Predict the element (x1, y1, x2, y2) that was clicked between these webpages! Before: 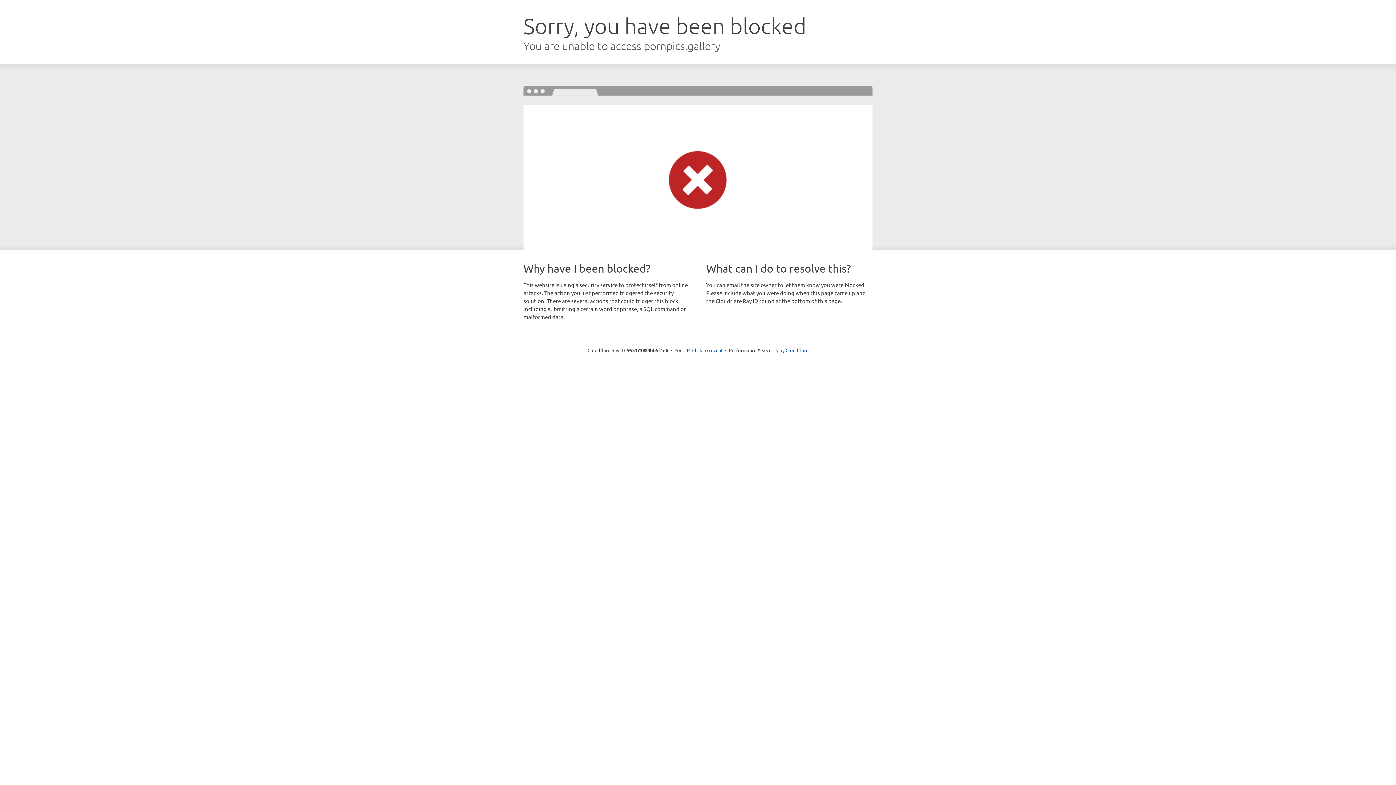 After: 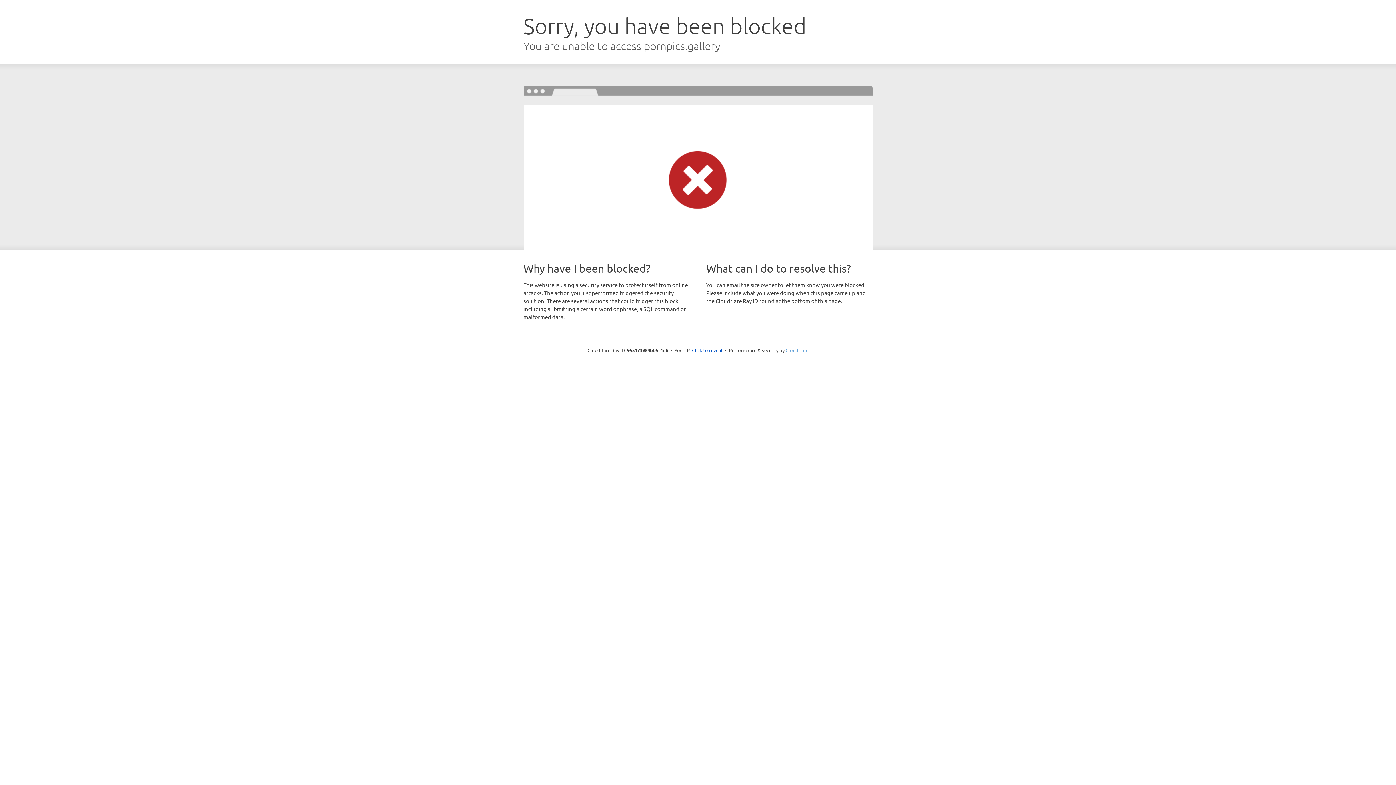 Action: label: Cloudflare bbox: (785, 347, 808, 353)